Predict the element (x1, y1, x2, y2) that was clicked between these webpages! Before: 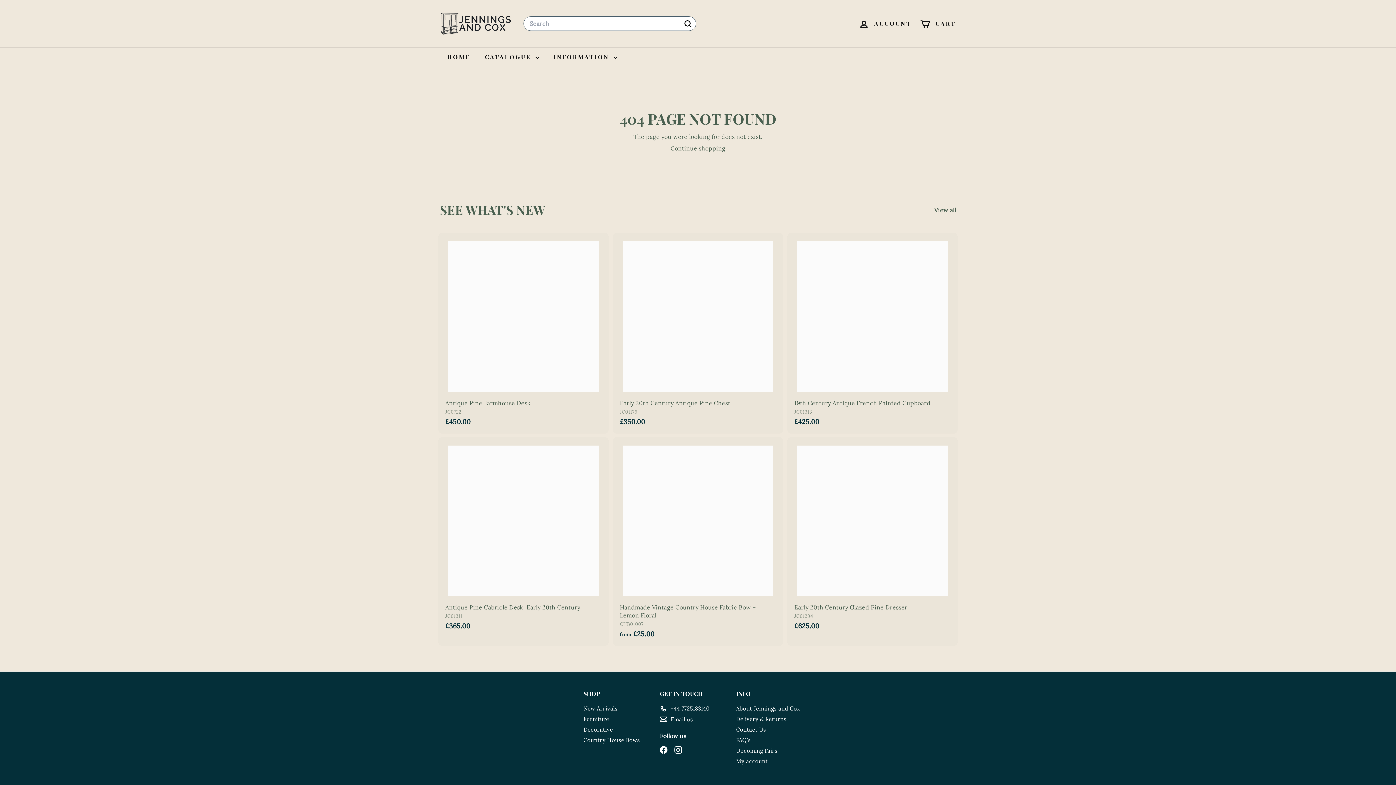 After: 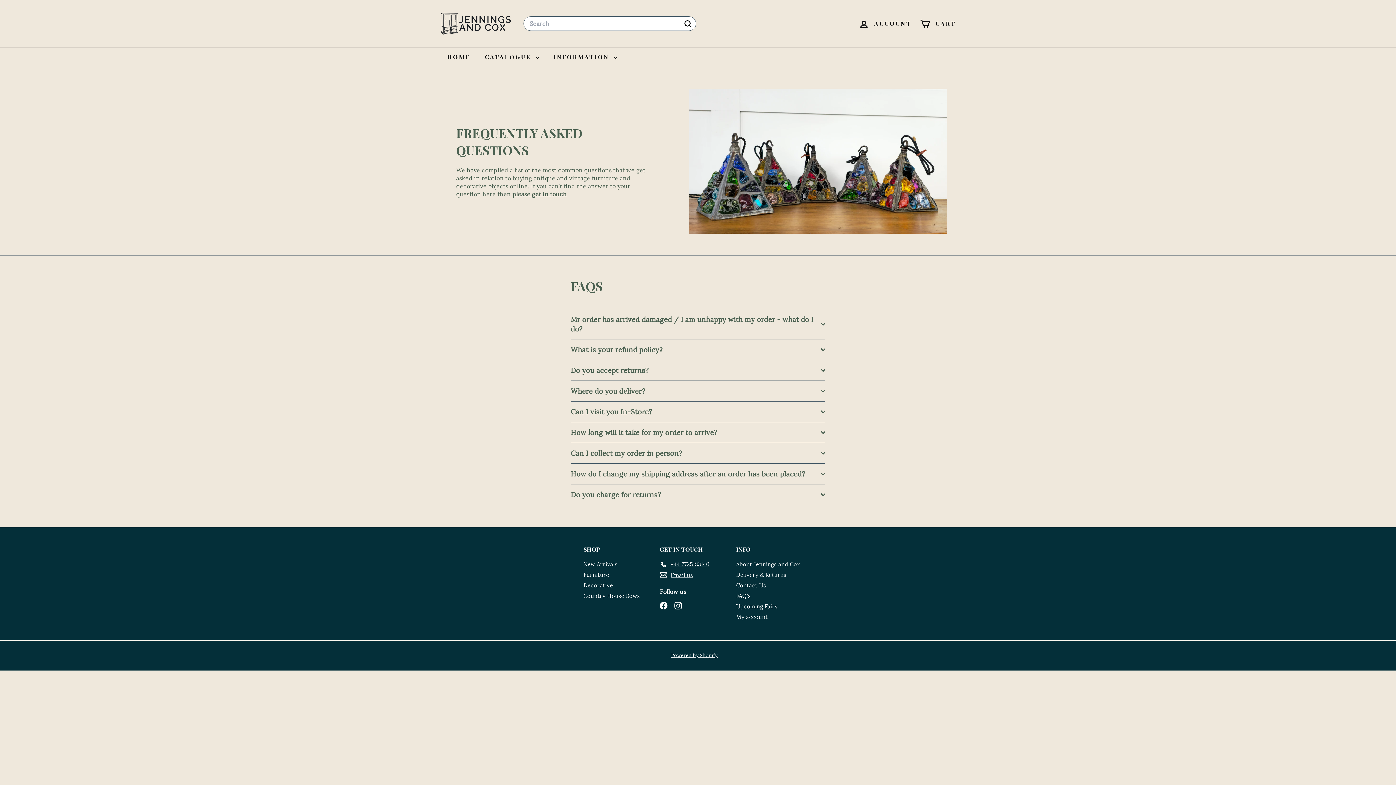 Action: bbox: (736, 735, 750, 745) label: FAQ's